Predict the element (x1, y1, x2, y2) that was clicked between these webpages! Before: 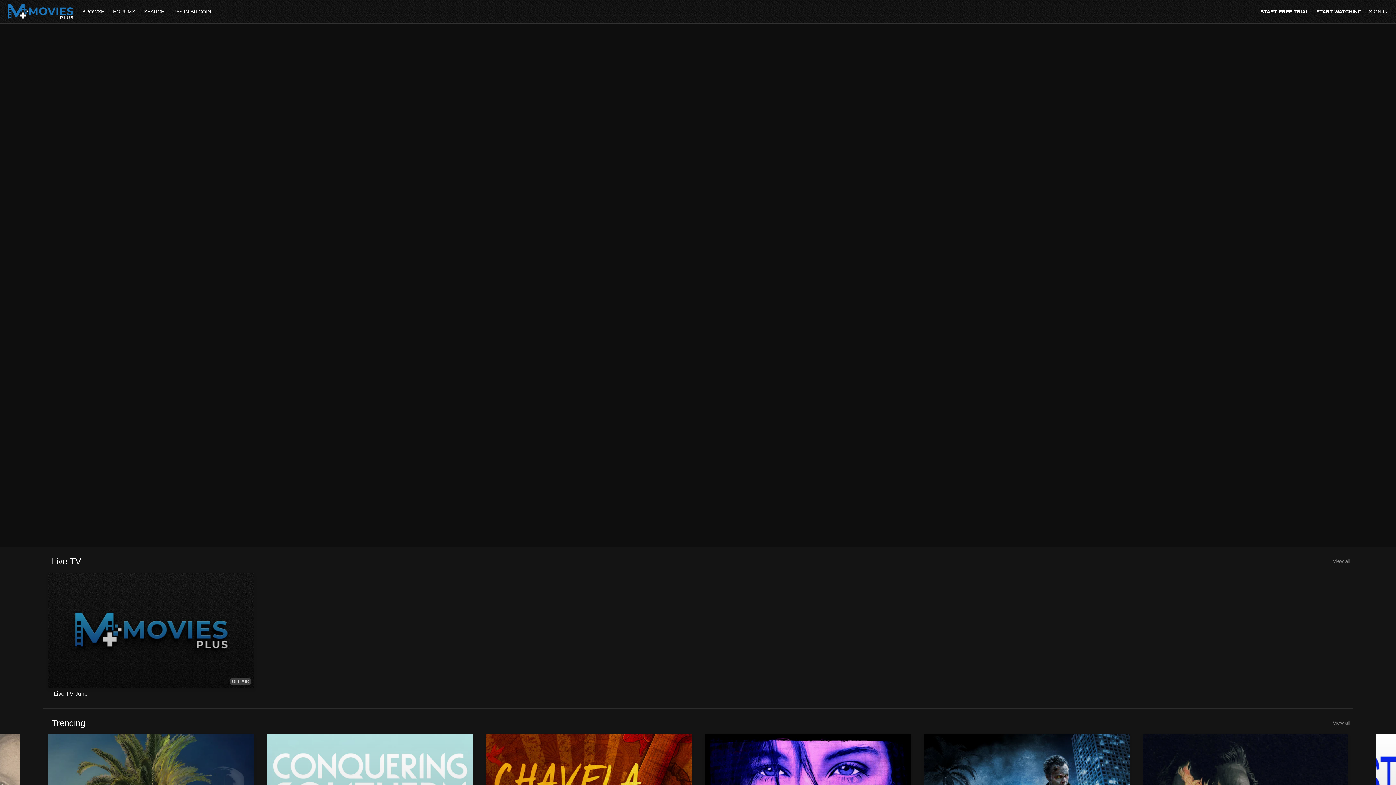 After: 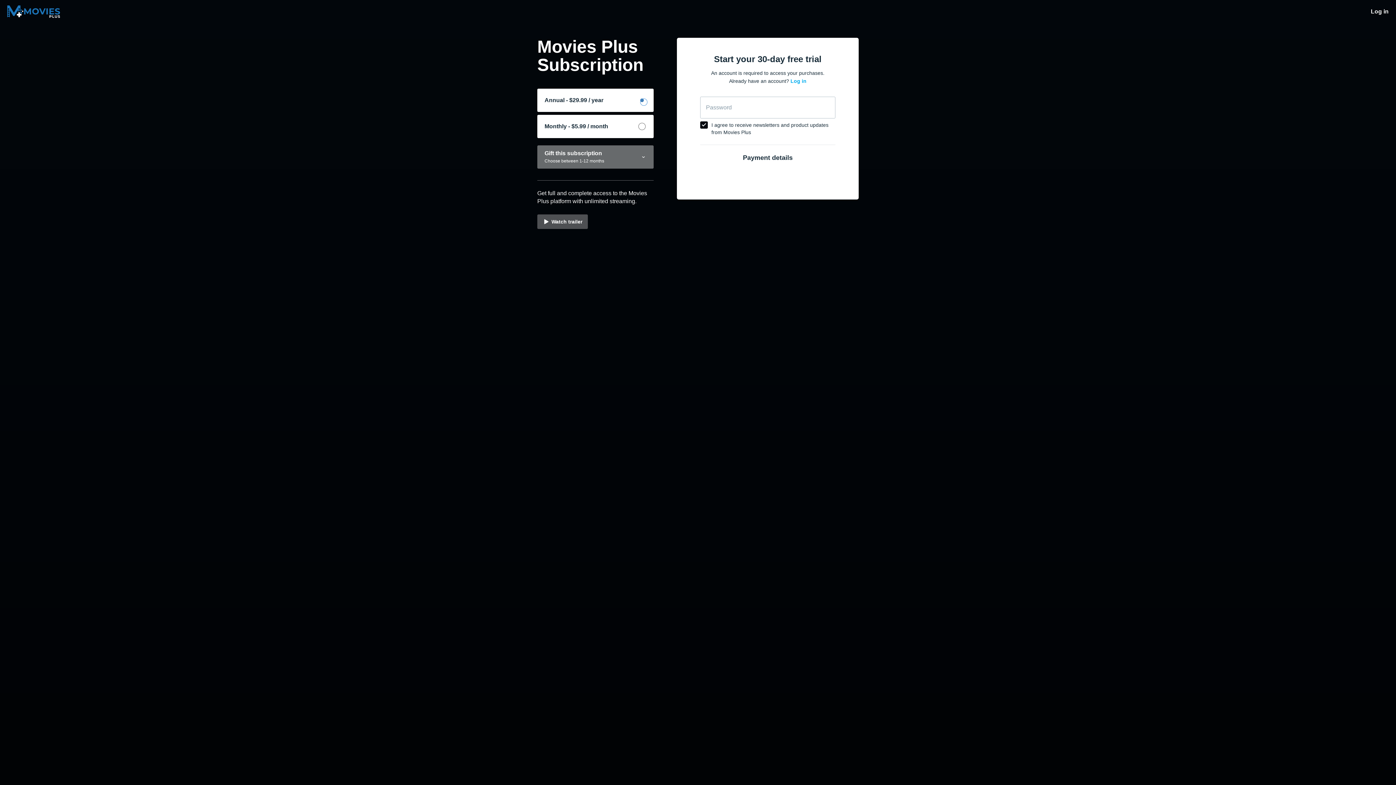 Action: bbox: (1260, 8, 1309, 14) label: START FREE TRIAL